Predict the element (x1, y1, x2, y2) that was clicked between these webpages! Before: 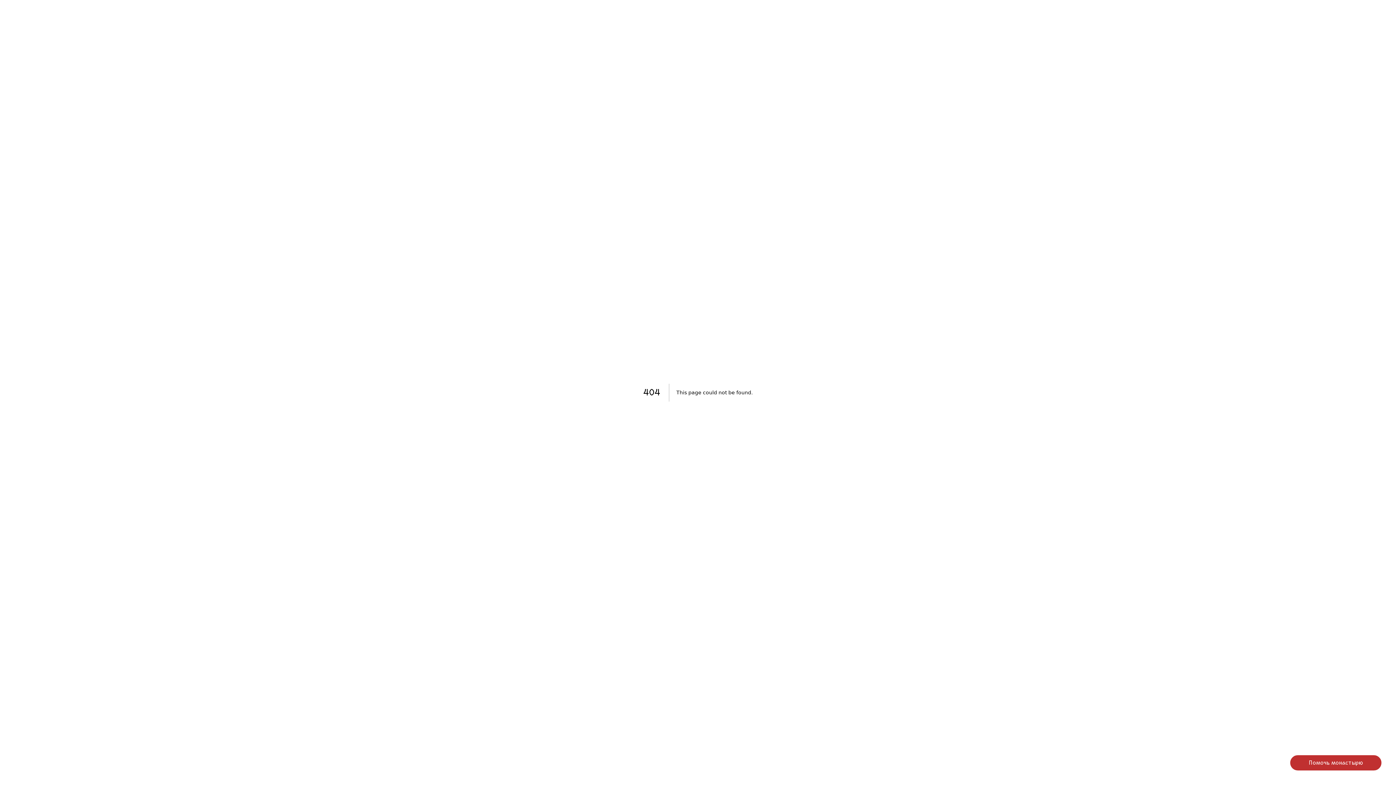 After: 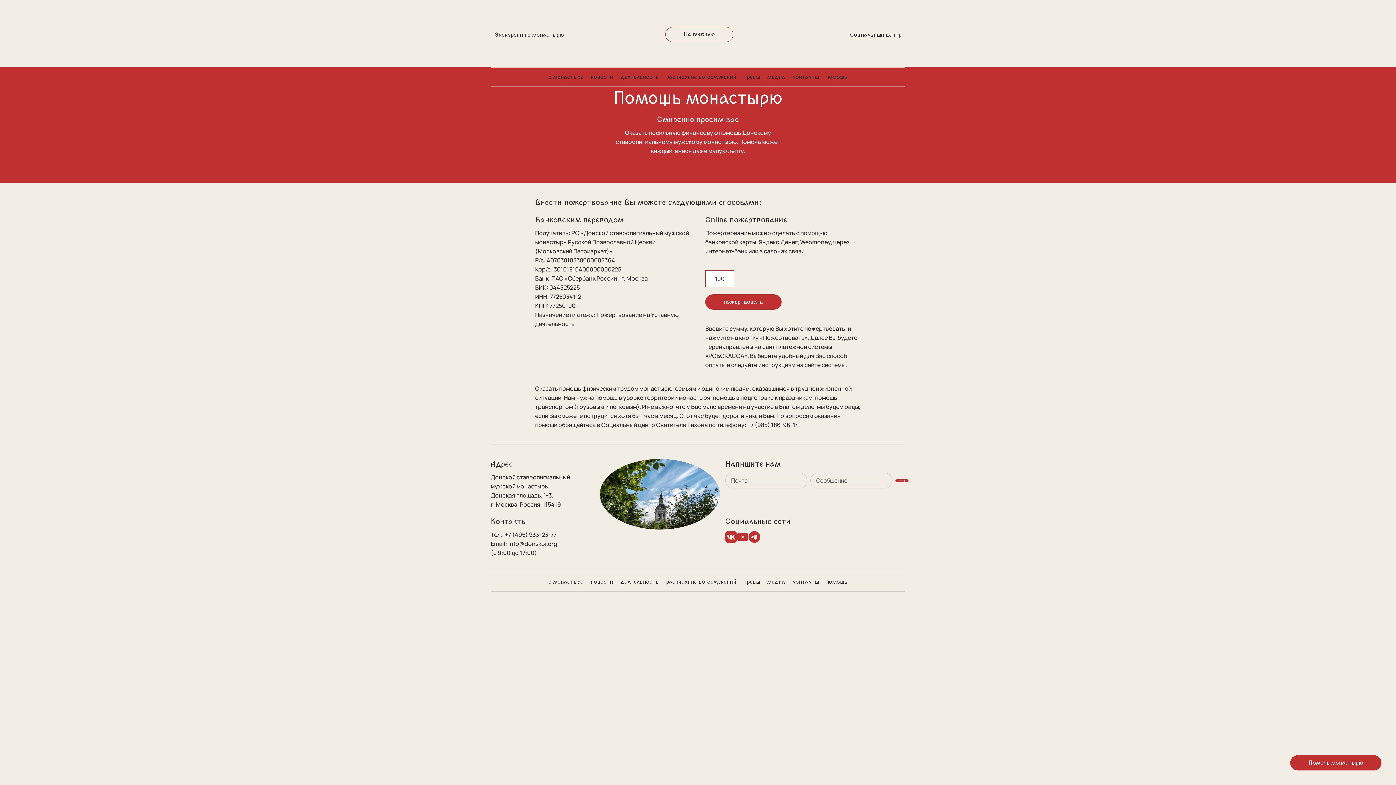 Action: label: Помочь монастырю bbox: (1290, 755, 1381, 770)